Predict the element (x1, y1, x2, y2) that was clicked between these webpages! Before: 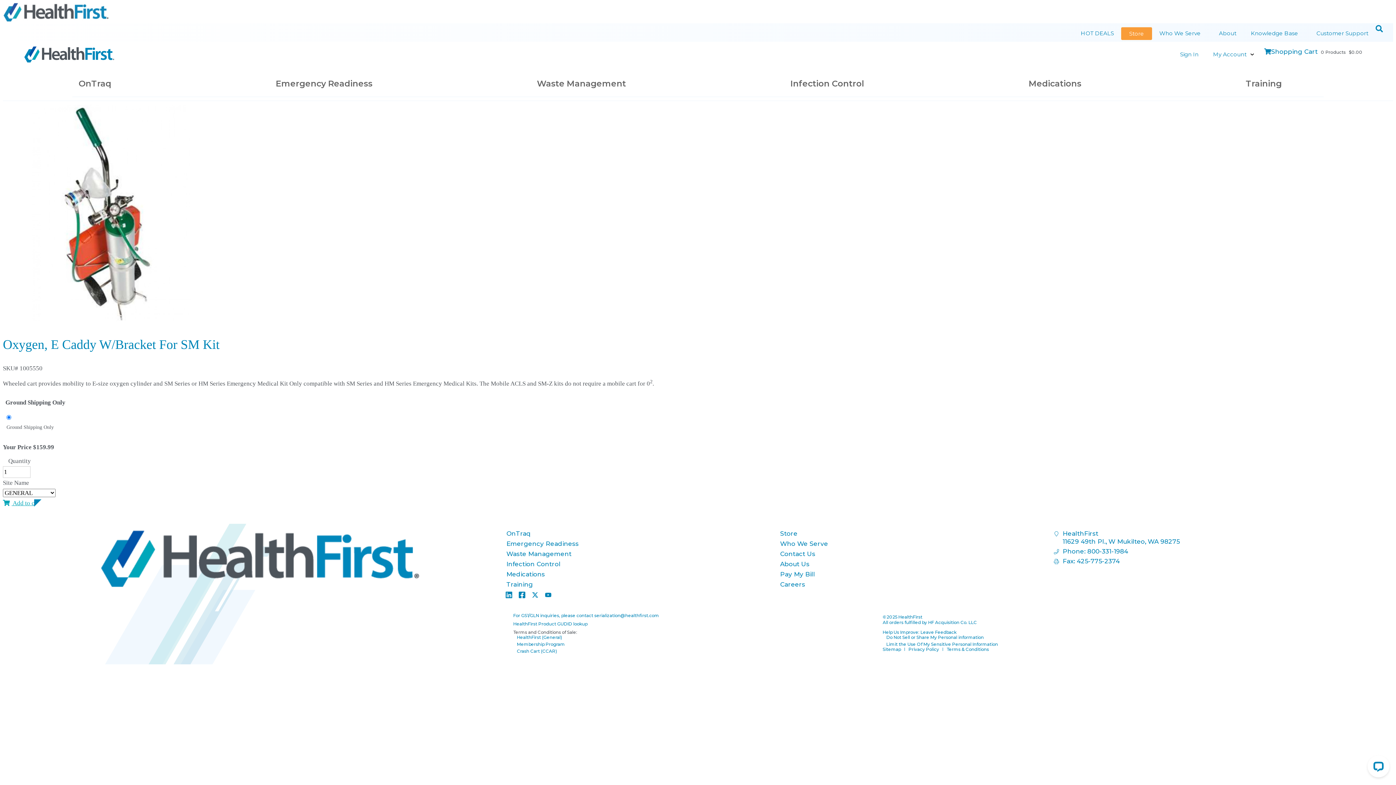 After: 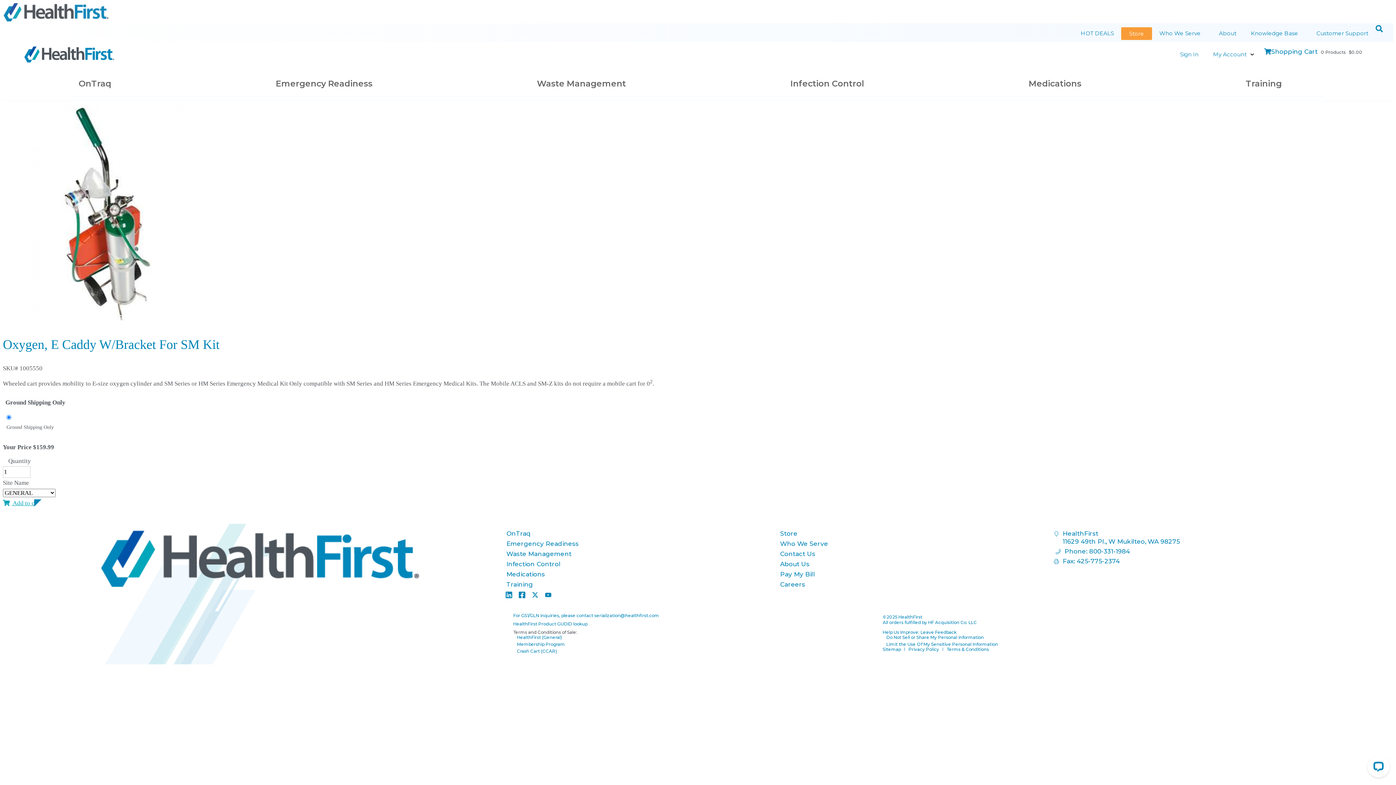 Action: bbox: (1054, 547, 1327, 555) label: Phone: 800-331-1984